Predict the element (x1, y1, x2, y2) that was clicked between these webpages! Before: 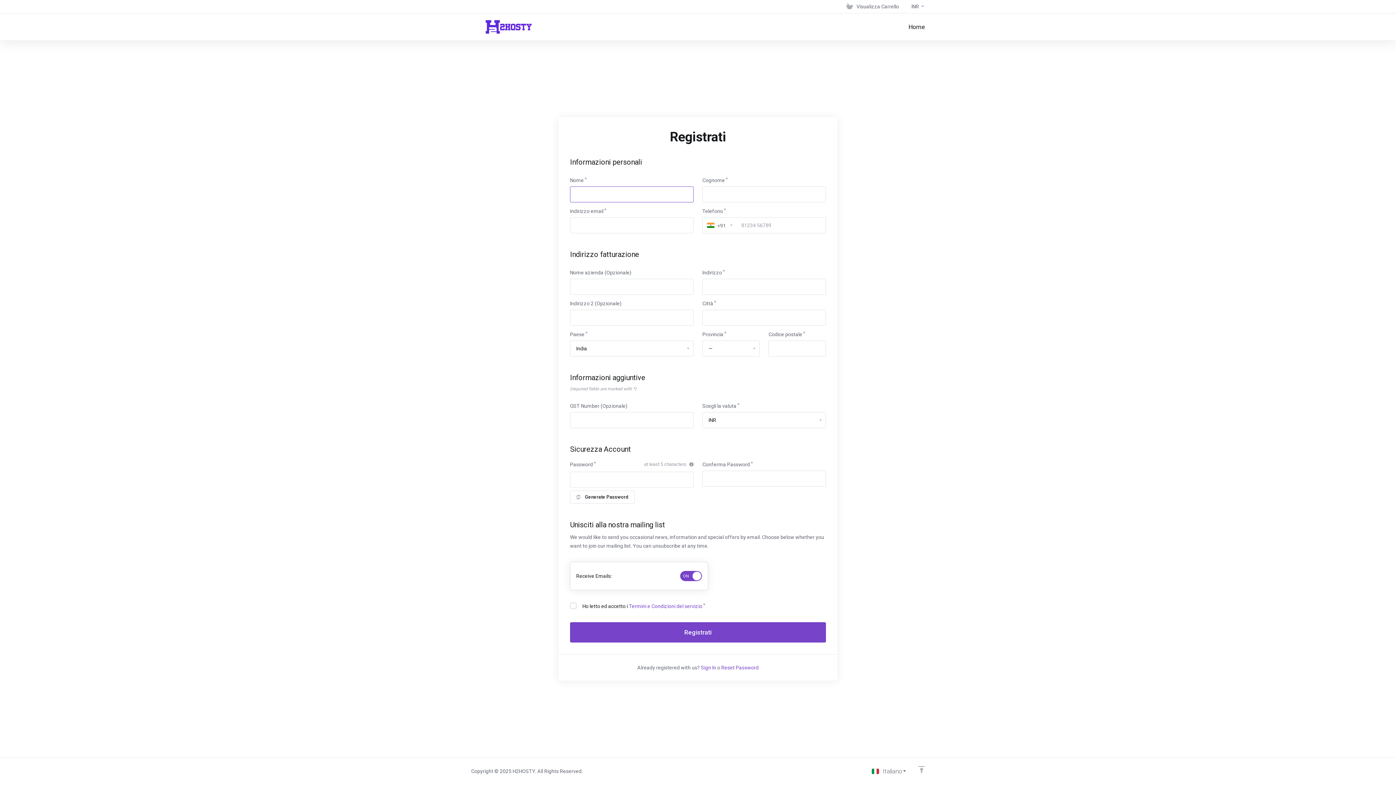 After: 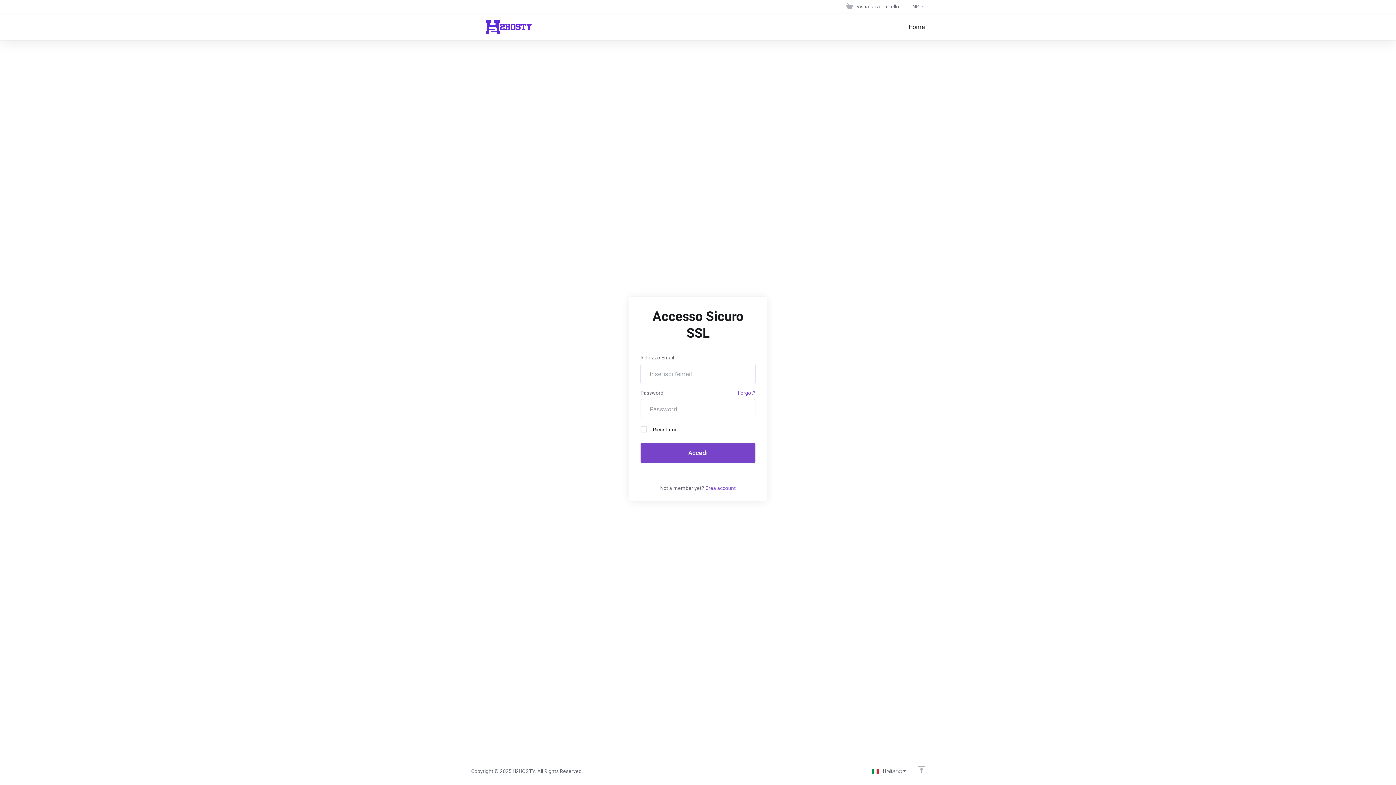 Action: bbox: (701, 664, 716, 670) label: Sign In